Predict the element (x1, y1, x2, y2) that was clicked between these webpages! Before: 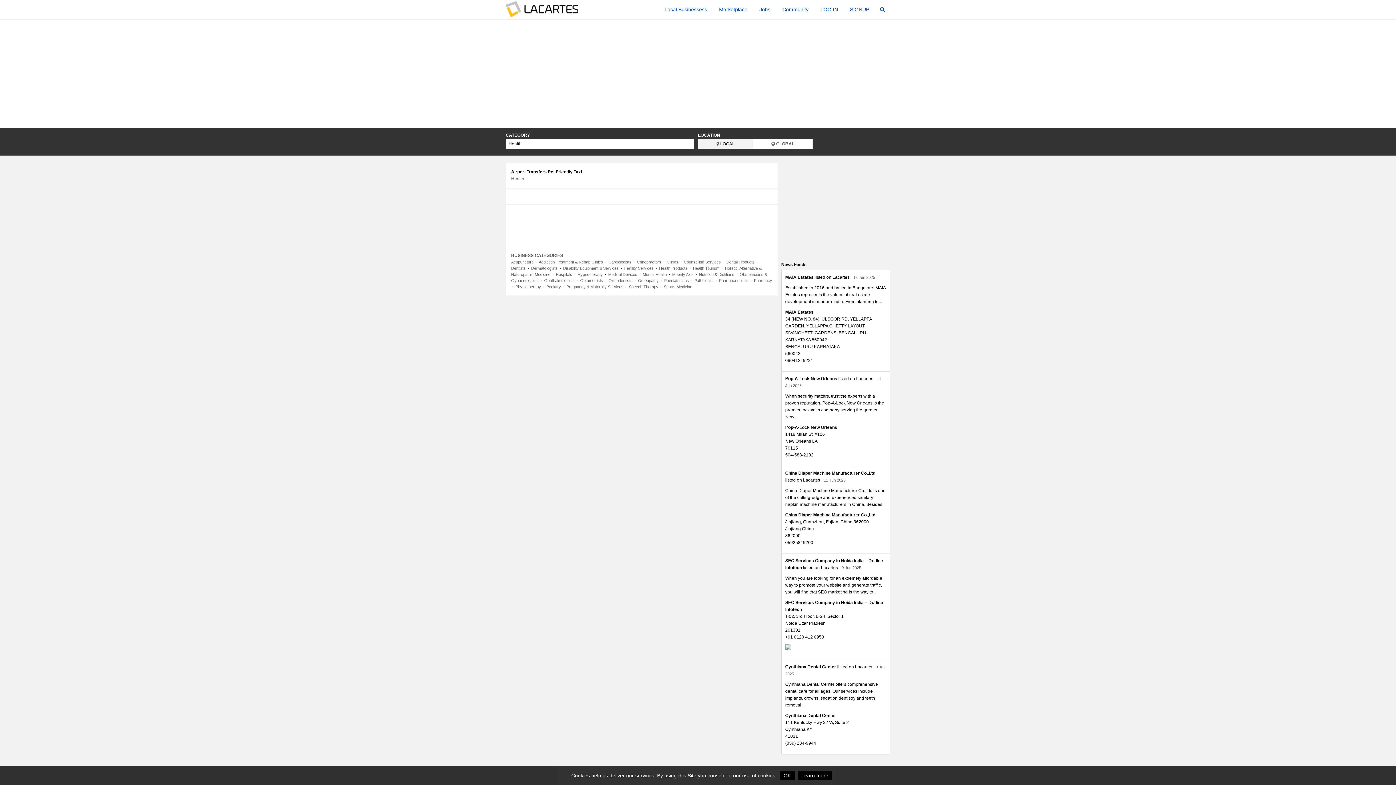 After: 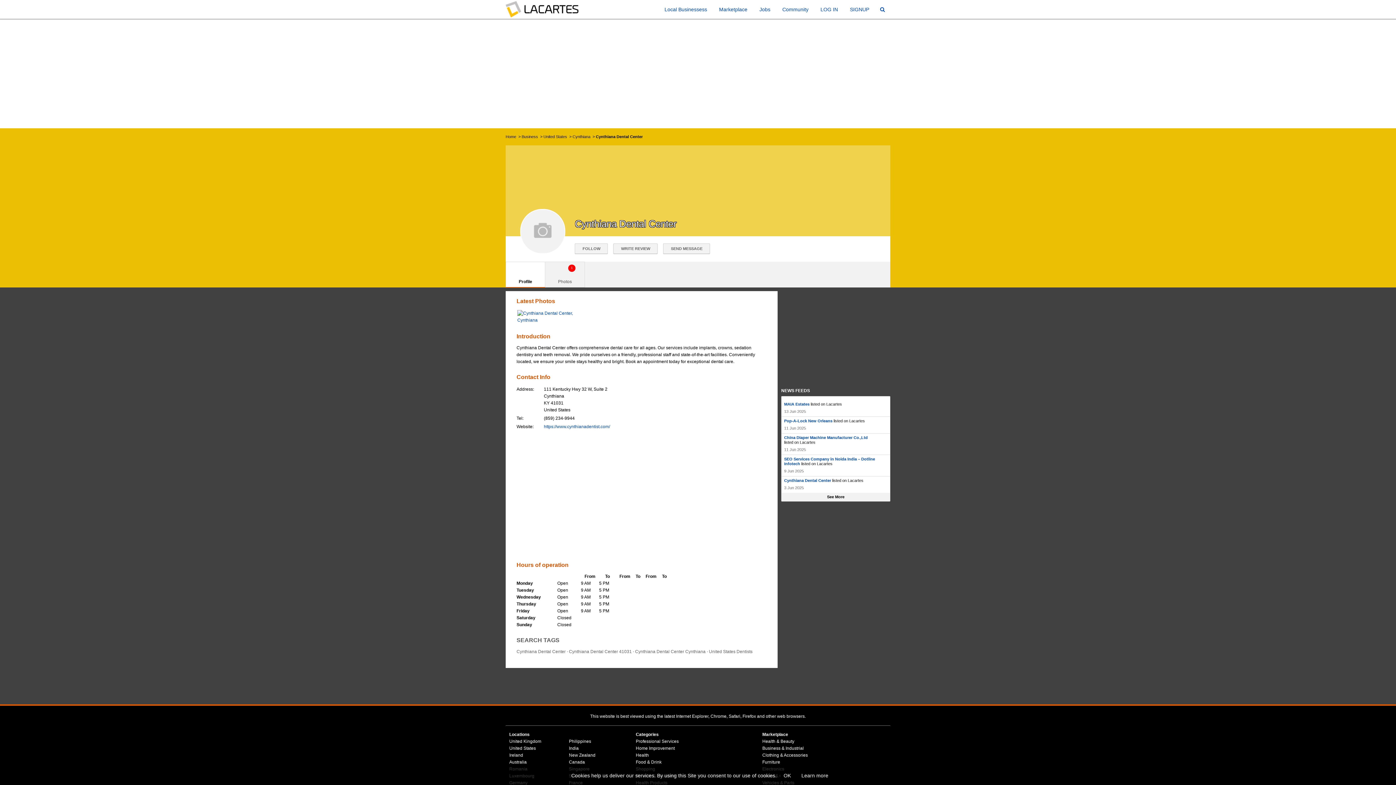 Action: bbox: (785, 664, 836, 669) label: Cynthiana Dental Center